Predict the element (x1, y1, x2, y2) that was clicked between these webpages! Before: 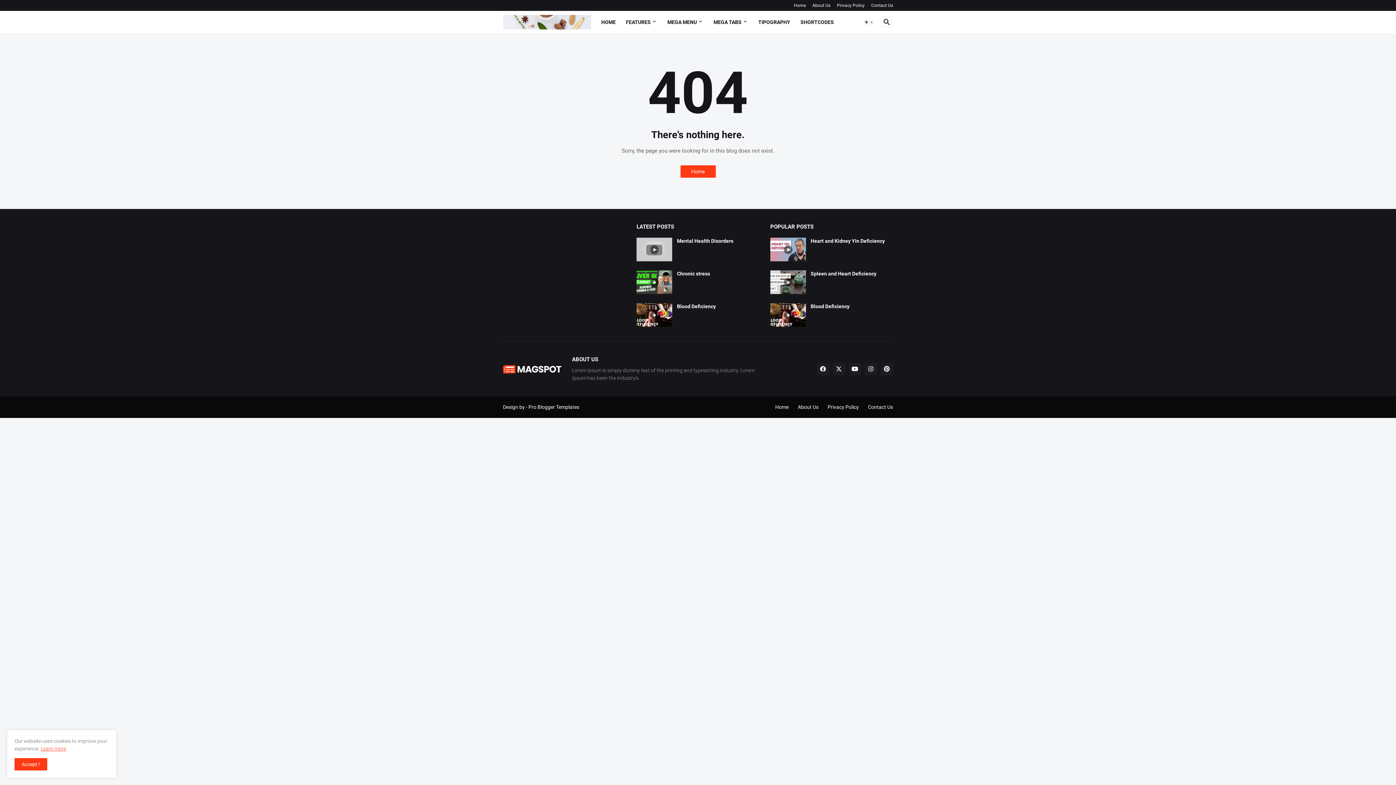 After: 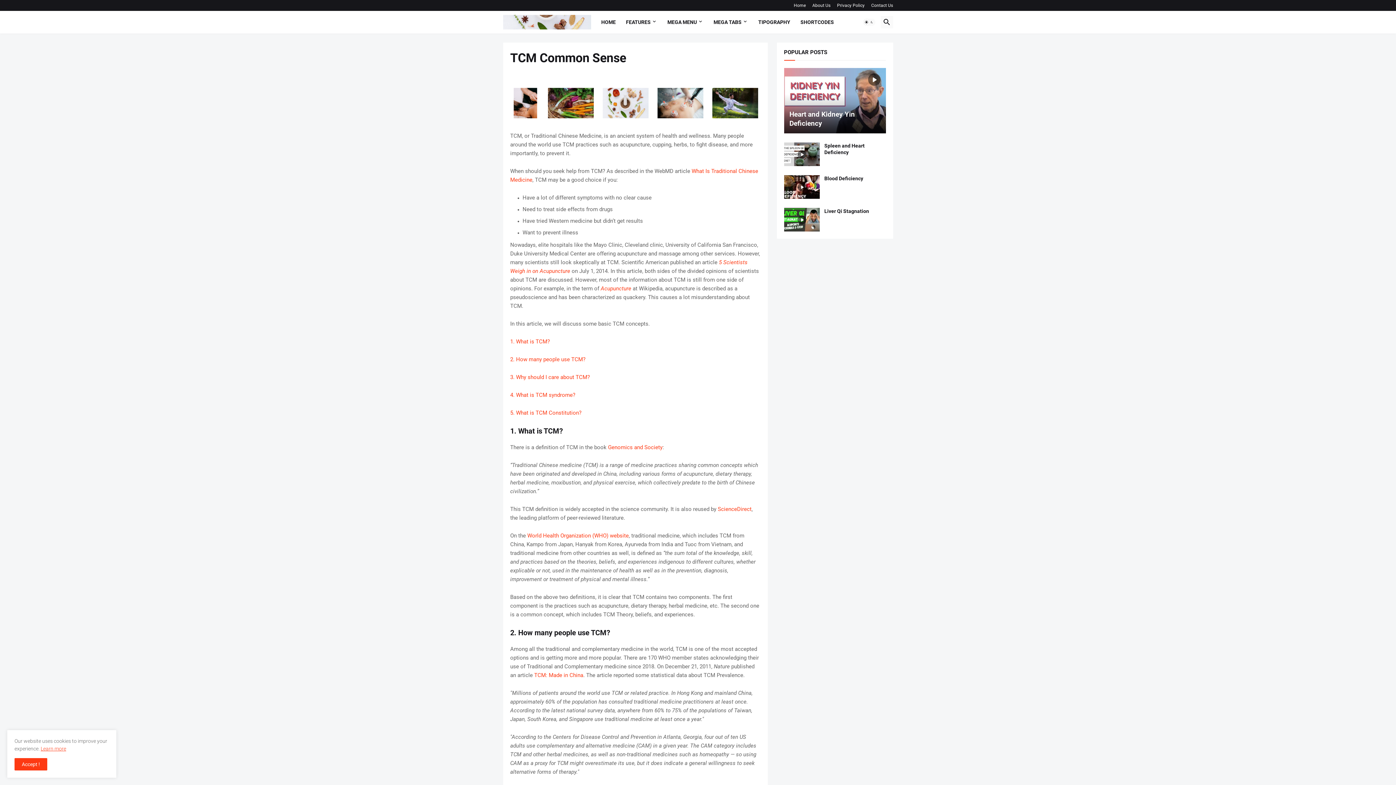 Action: bbox: (794, 0, 806, 10) label: Home